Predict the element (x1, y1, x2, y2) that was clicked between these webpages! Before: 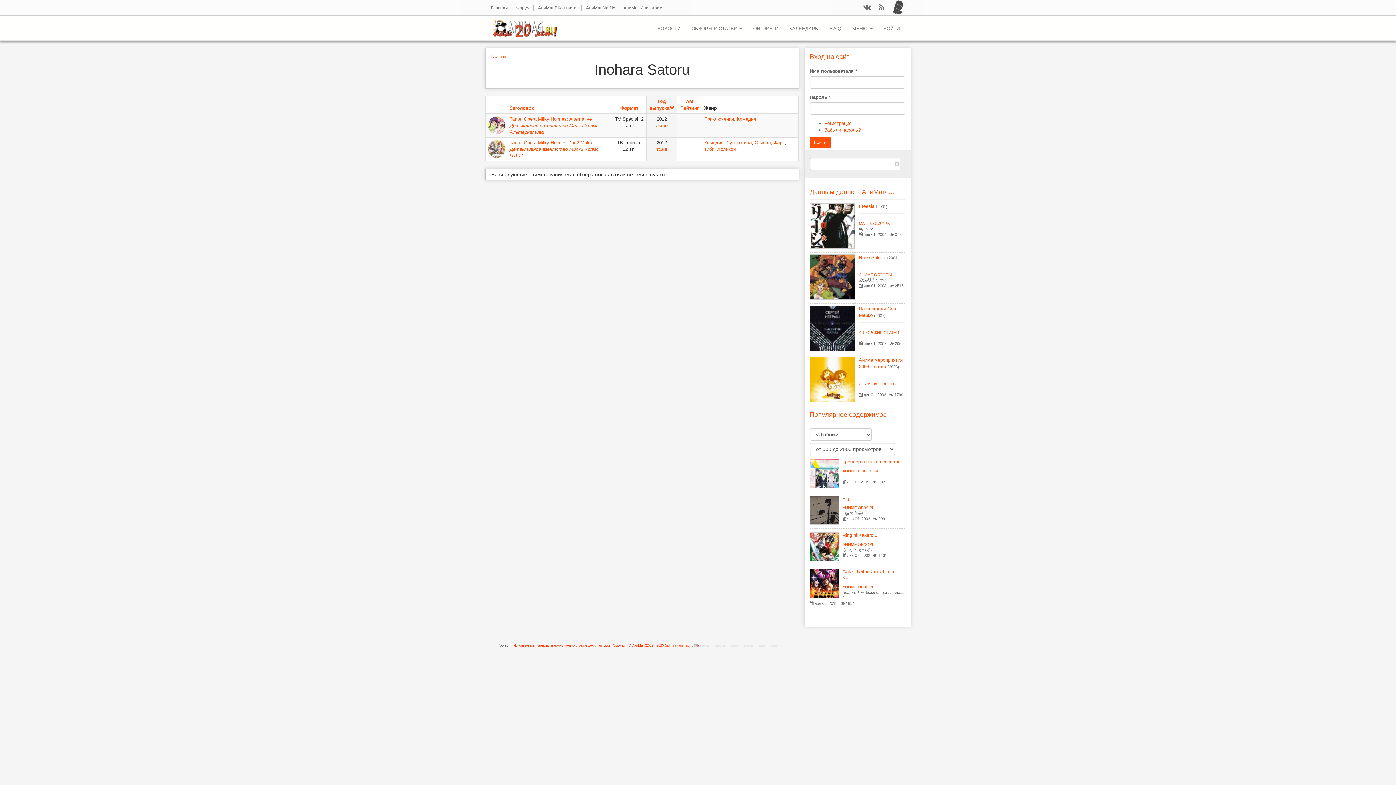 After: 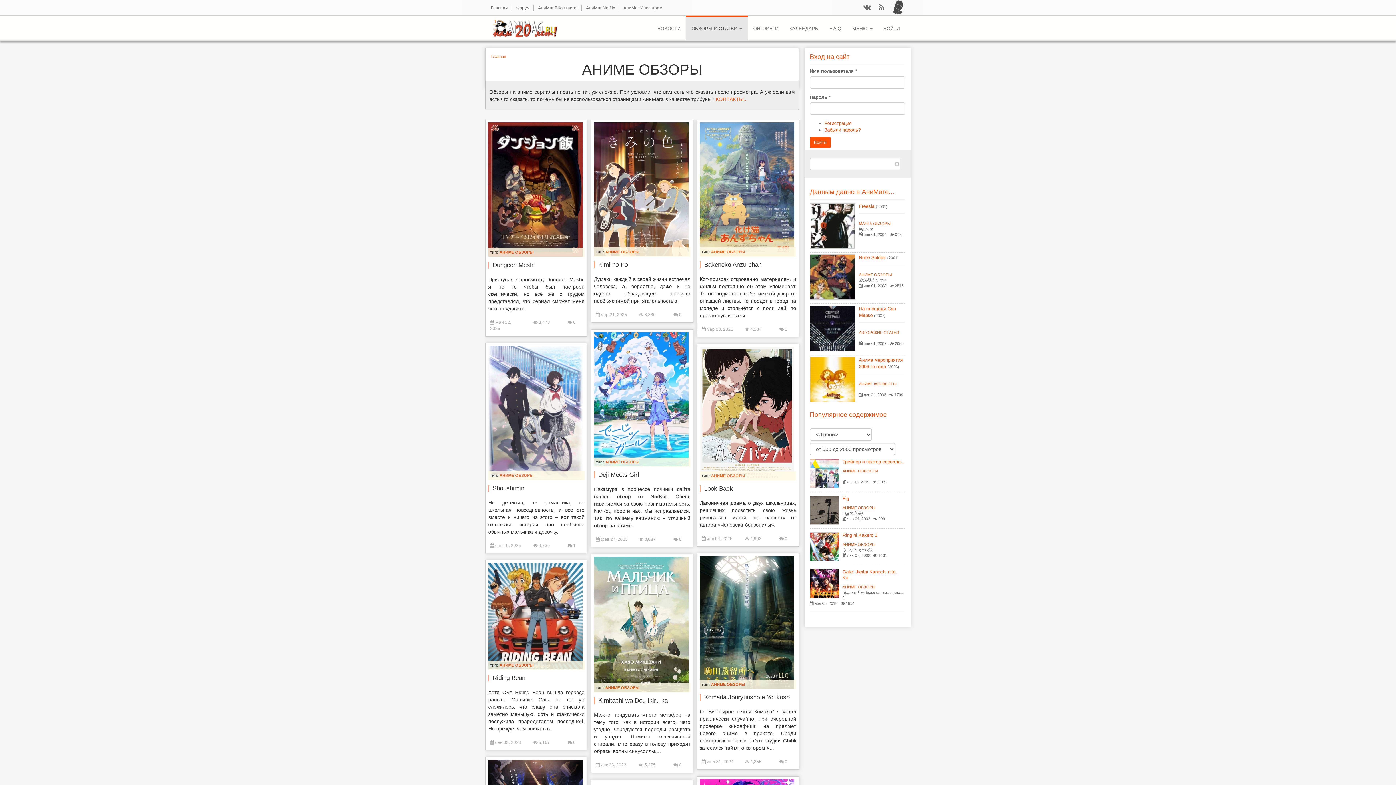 Action: bbox: (842, 585, 875, 589) label: АНИМЕ ОБЗОРЫ